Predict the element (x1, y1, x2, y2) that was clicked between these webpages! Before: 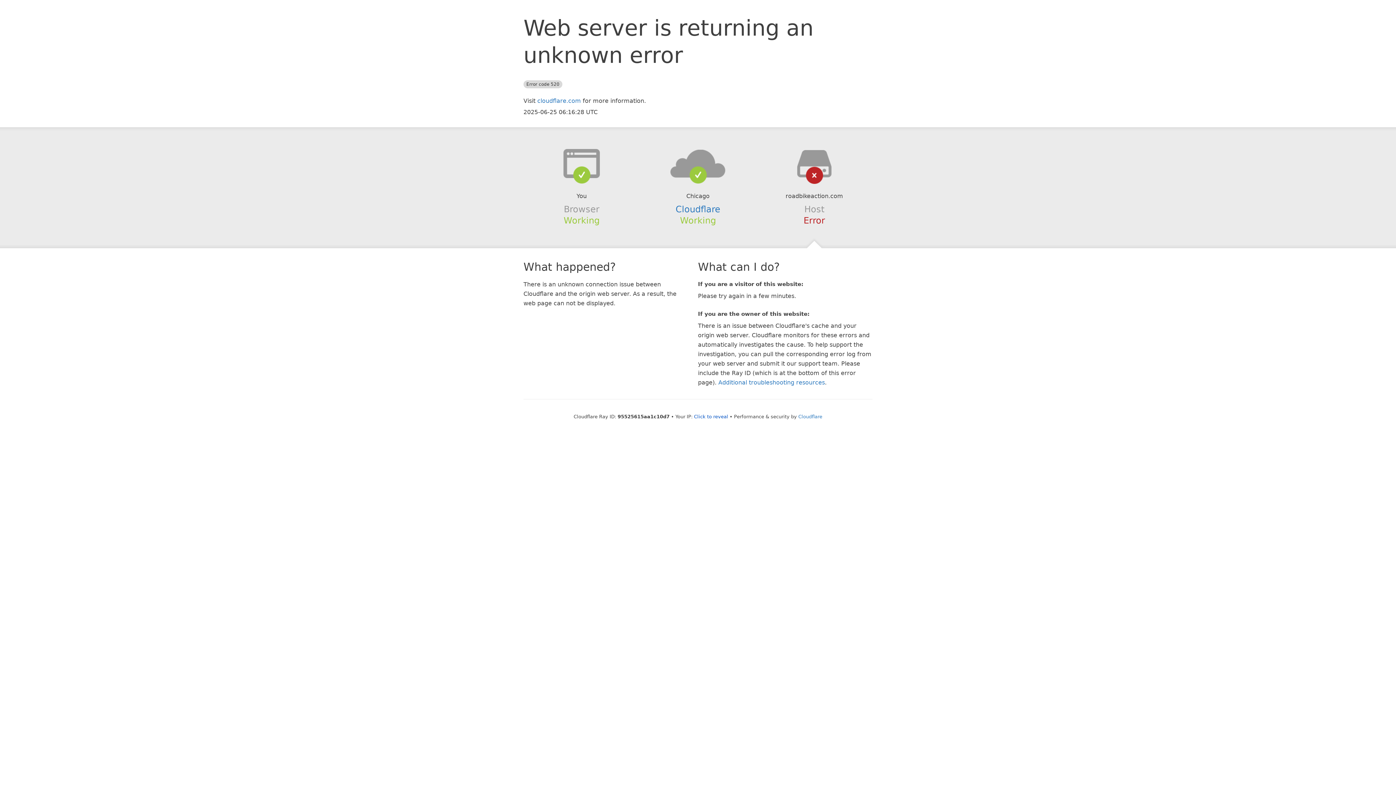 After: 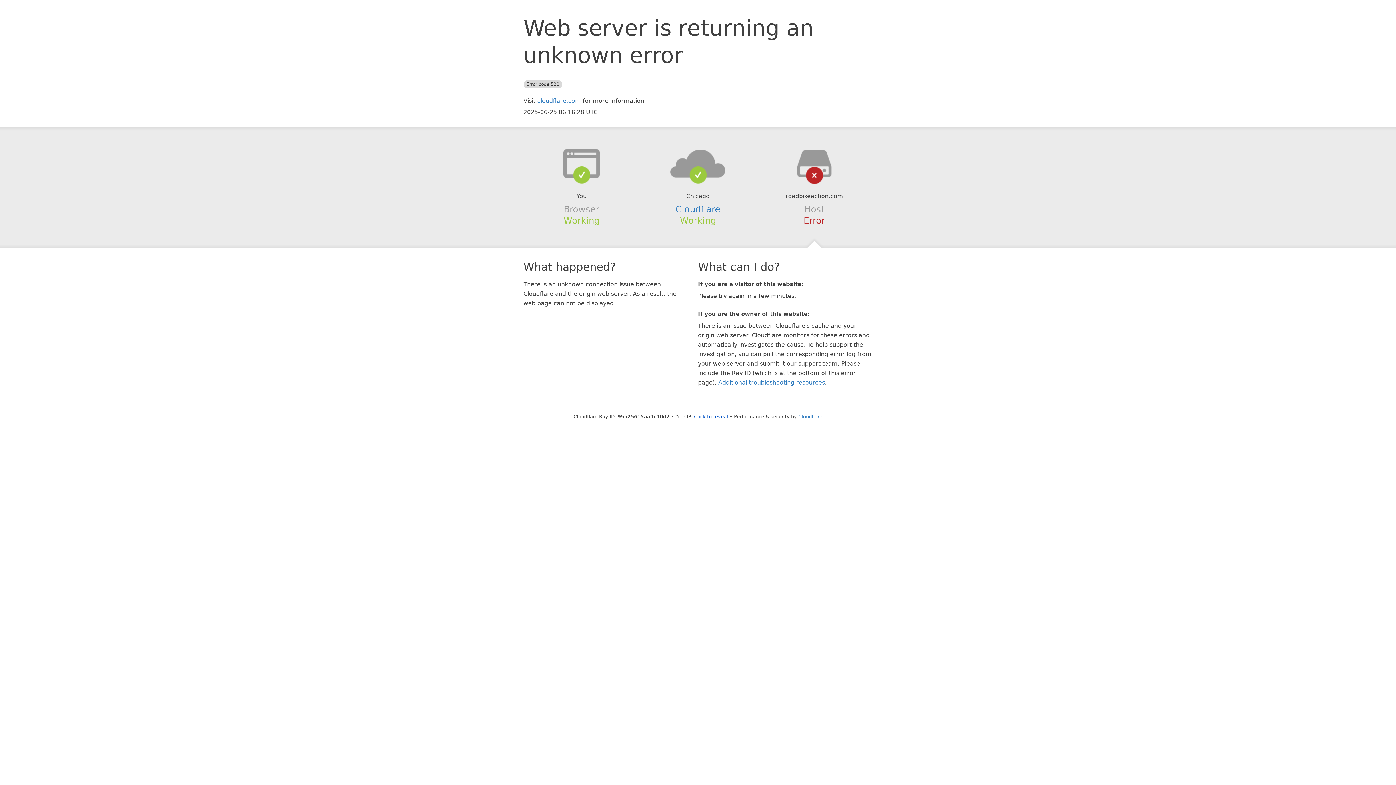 Action: bbox: (639, 148, 756, 178)